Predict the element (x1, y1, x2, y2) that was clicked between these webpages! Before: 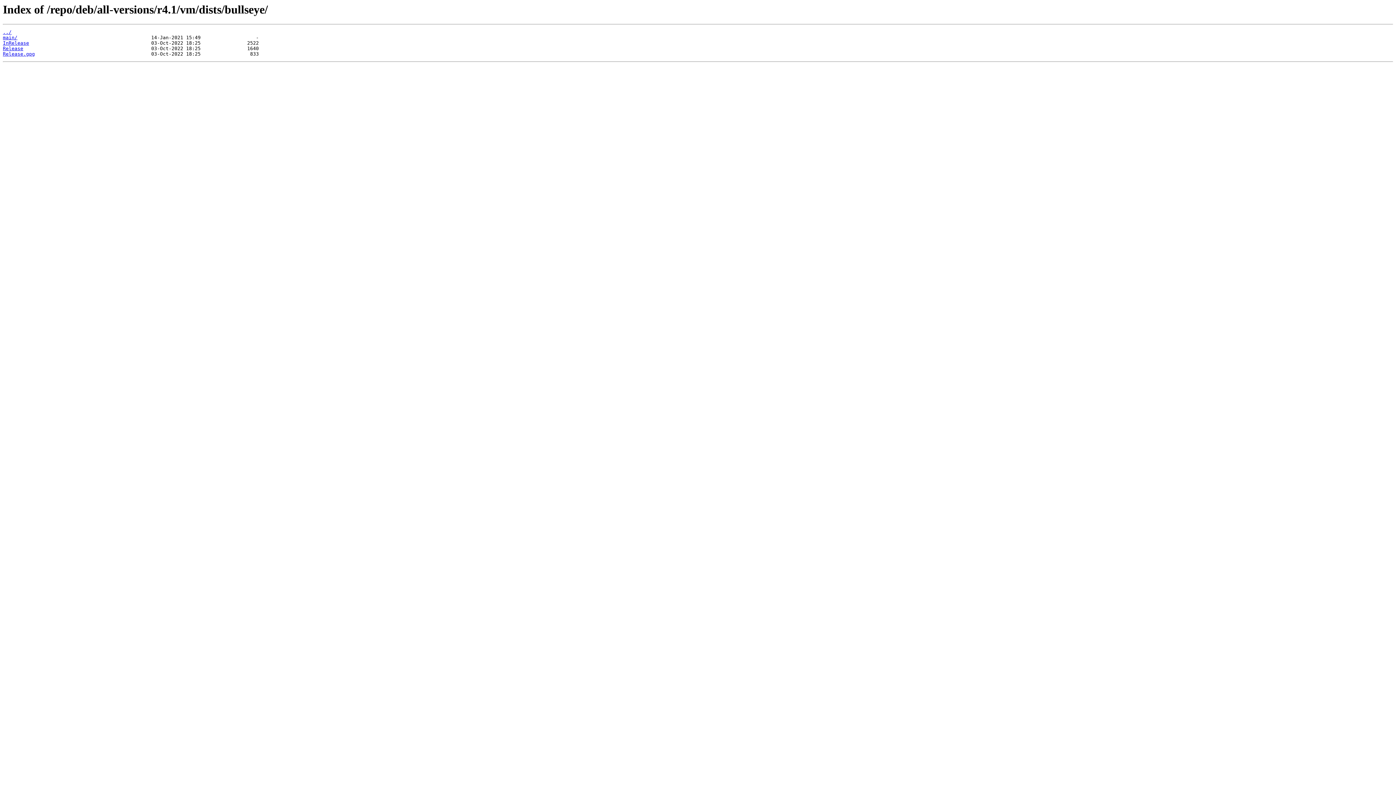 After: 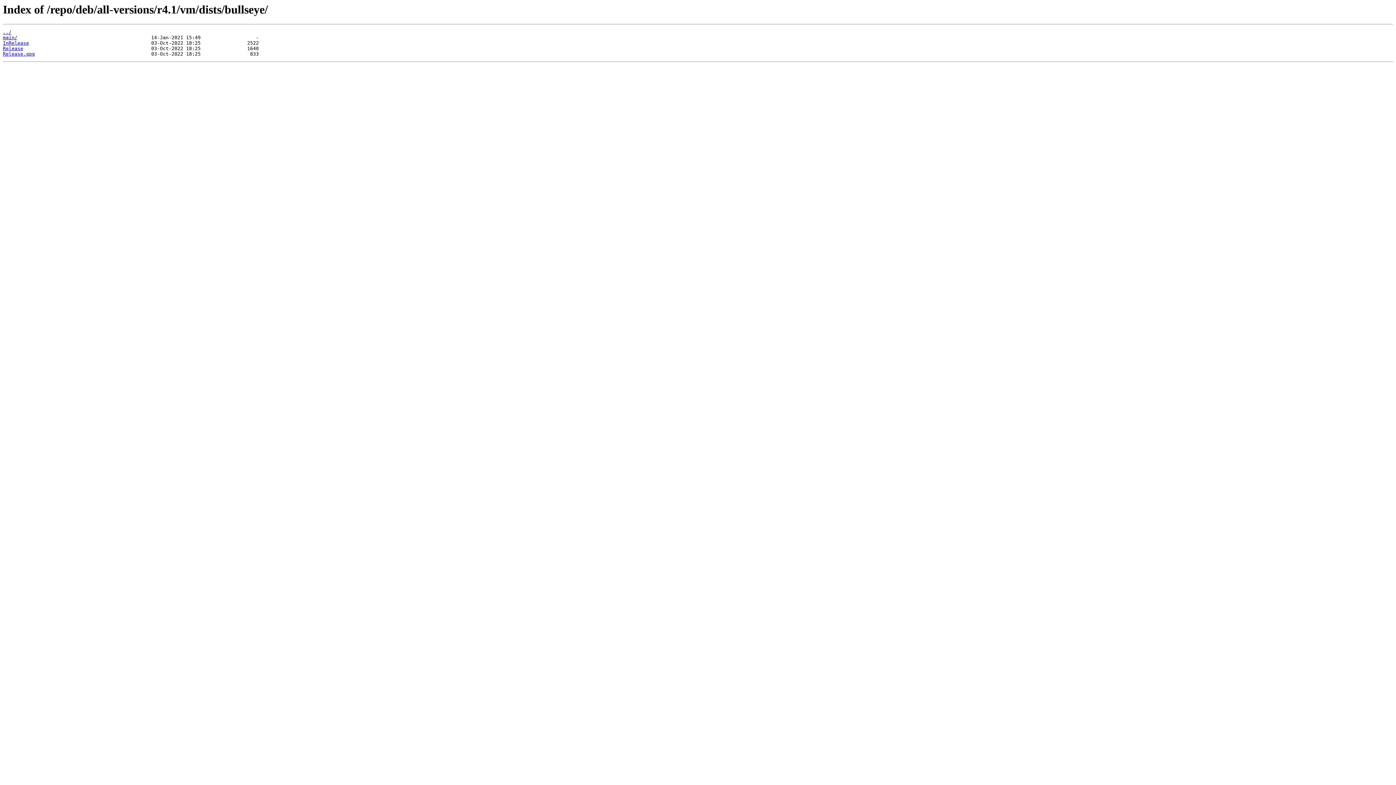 Action: bbox: (2, 51, 34, 56) label: Release.gpg